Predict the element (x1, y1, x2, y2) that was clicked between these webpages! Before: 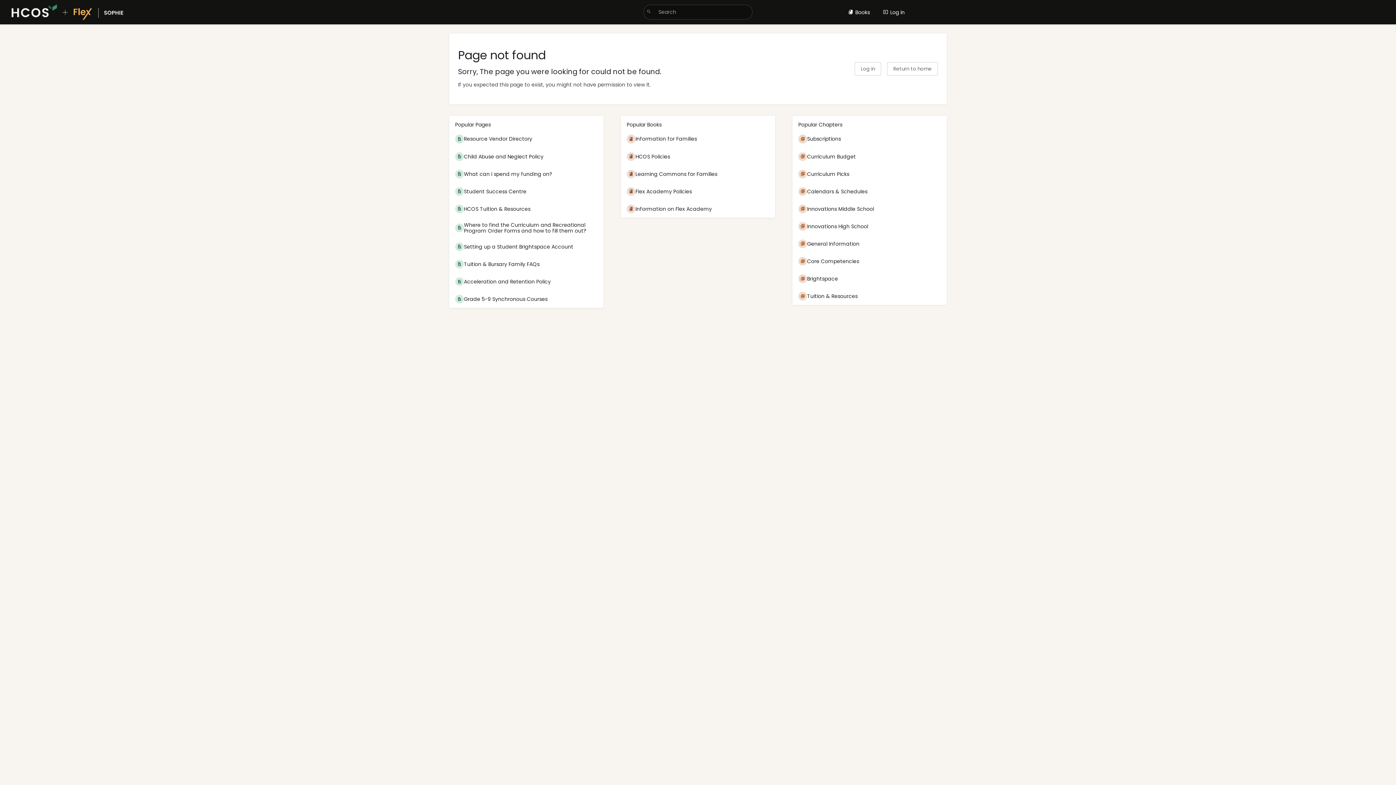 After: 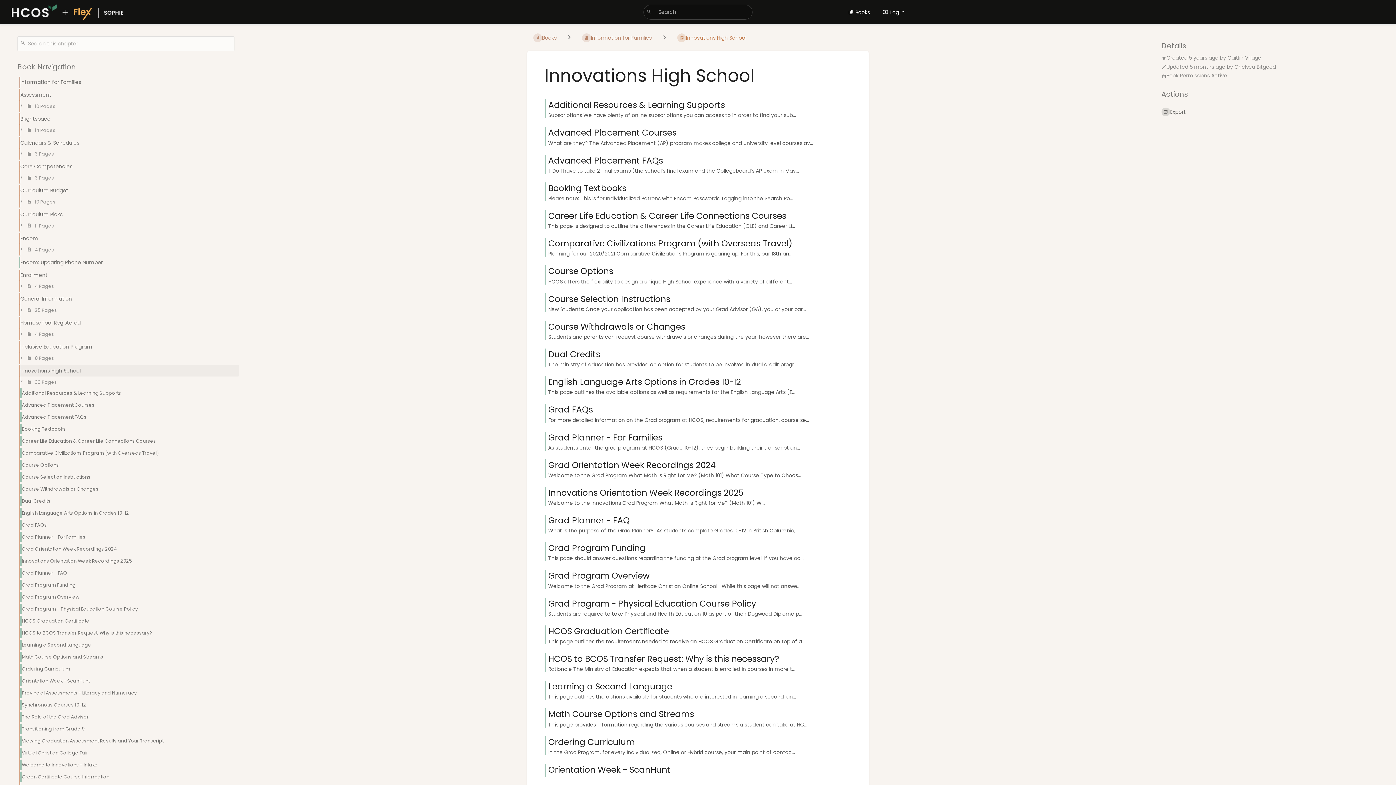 Action: label: Innovations High School bbox: (792, 217, 946, 235)